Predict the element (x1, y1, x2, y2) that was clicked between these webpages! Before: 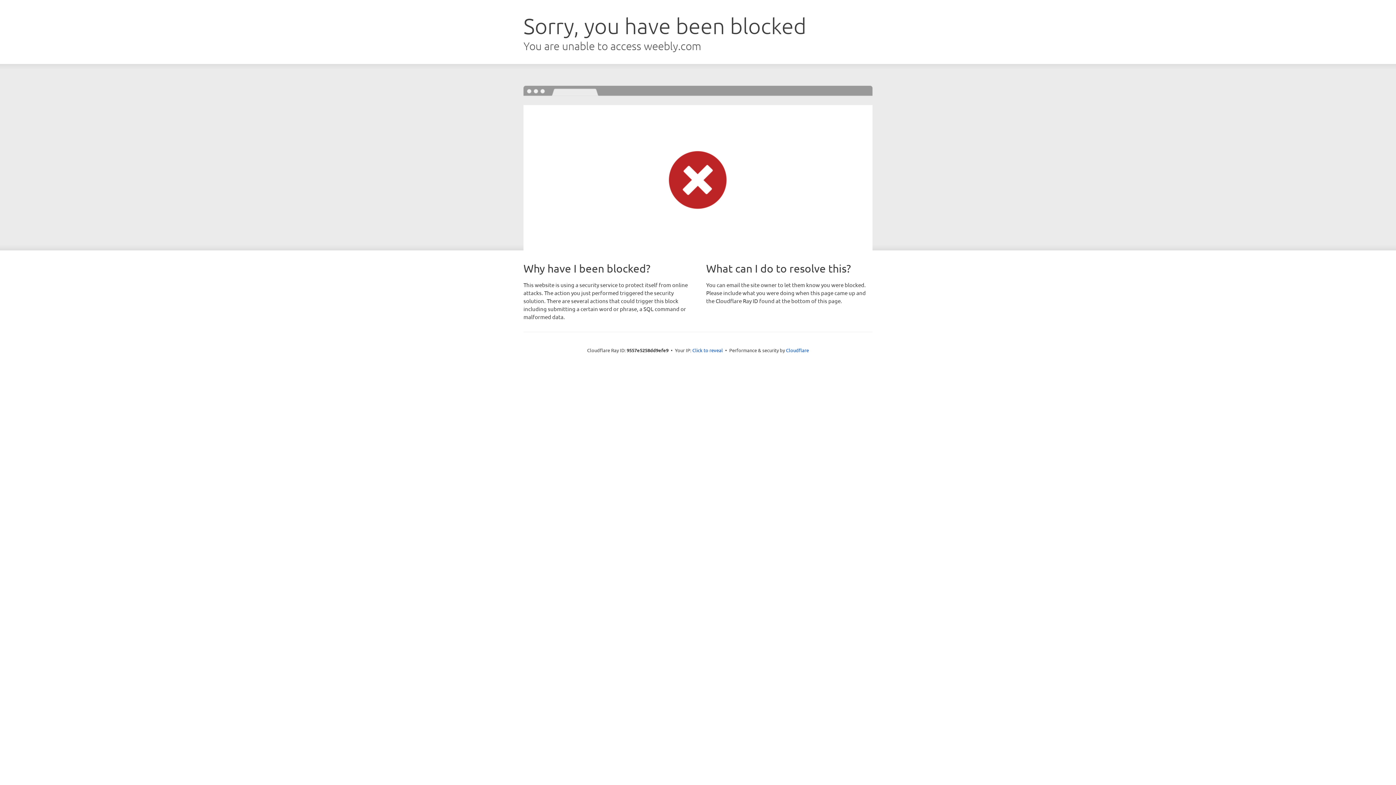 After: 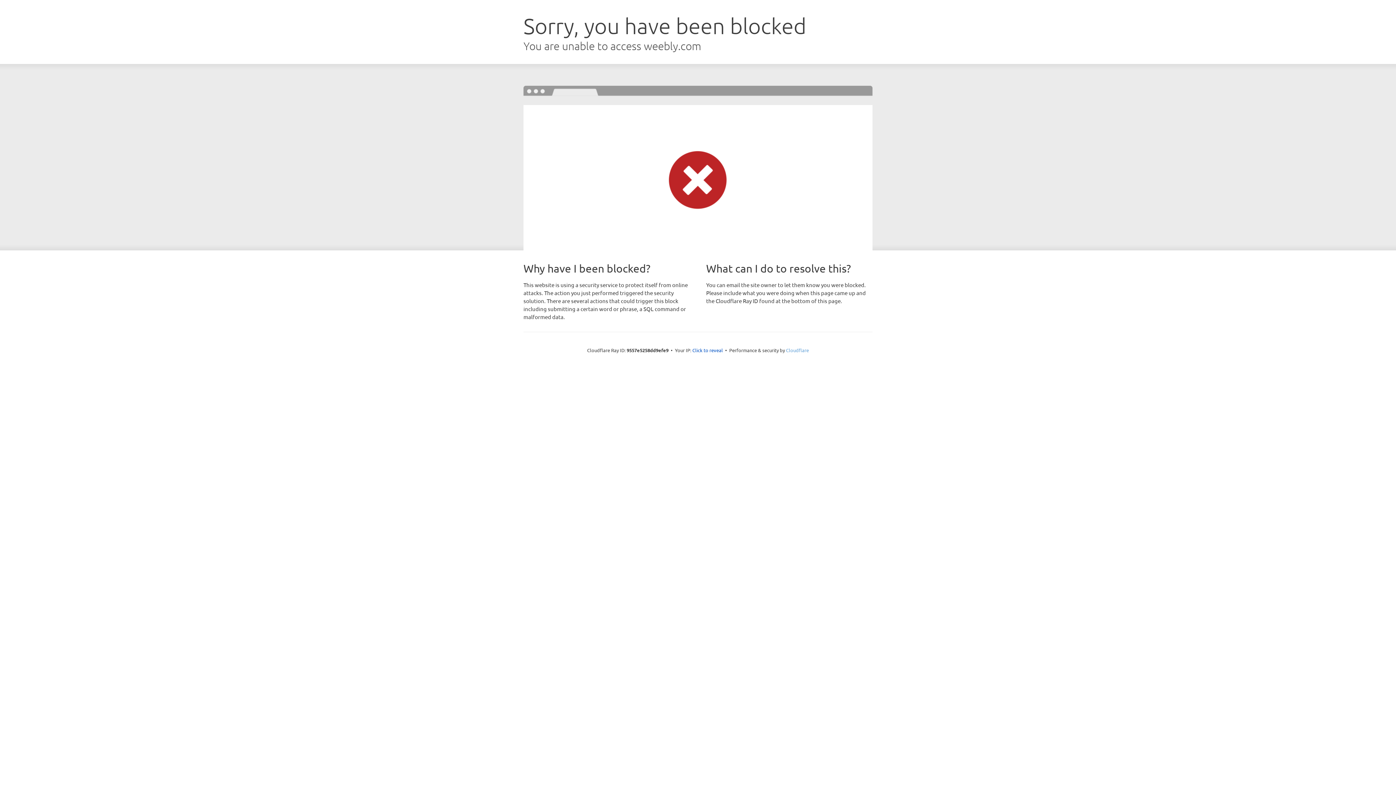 Action: bbox: (786, 347, 809, 353) label: Cloudflare